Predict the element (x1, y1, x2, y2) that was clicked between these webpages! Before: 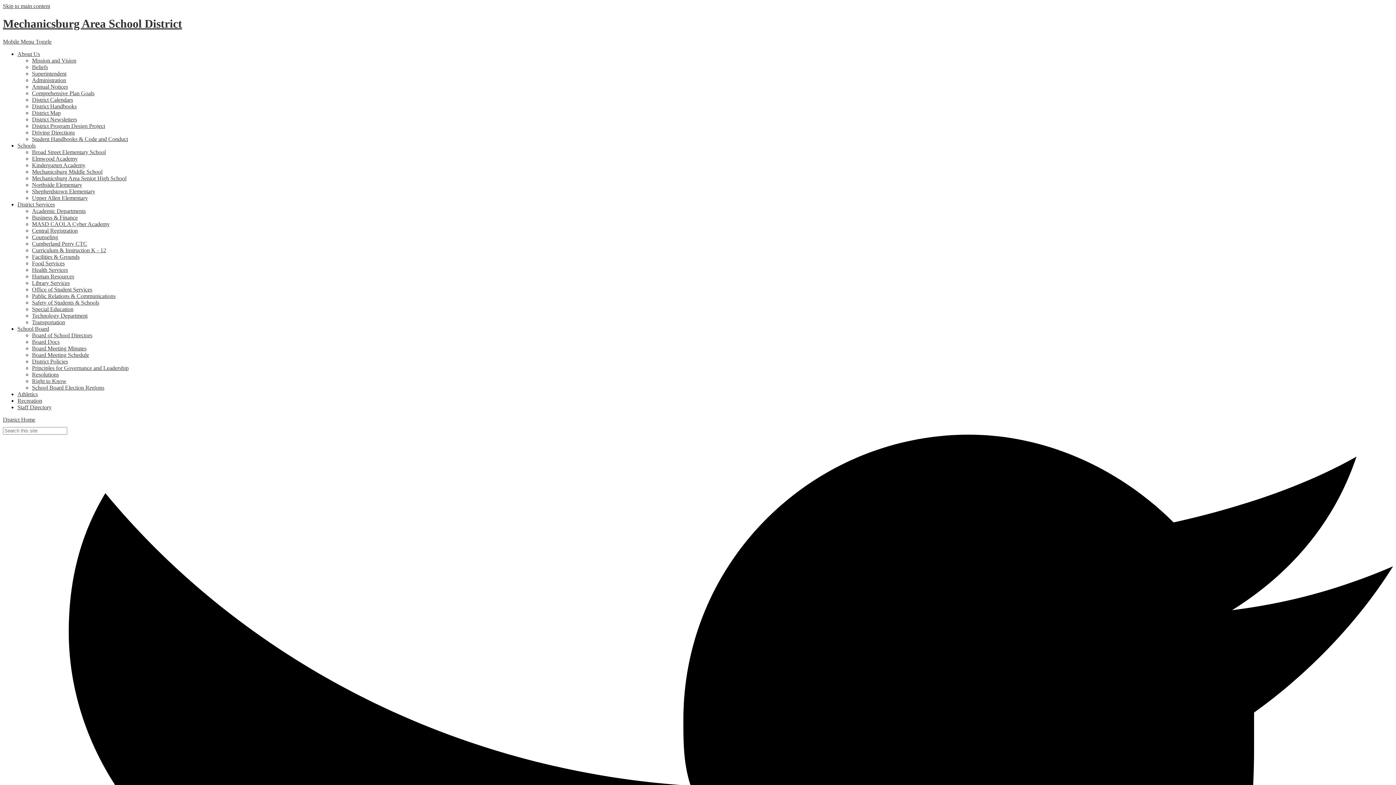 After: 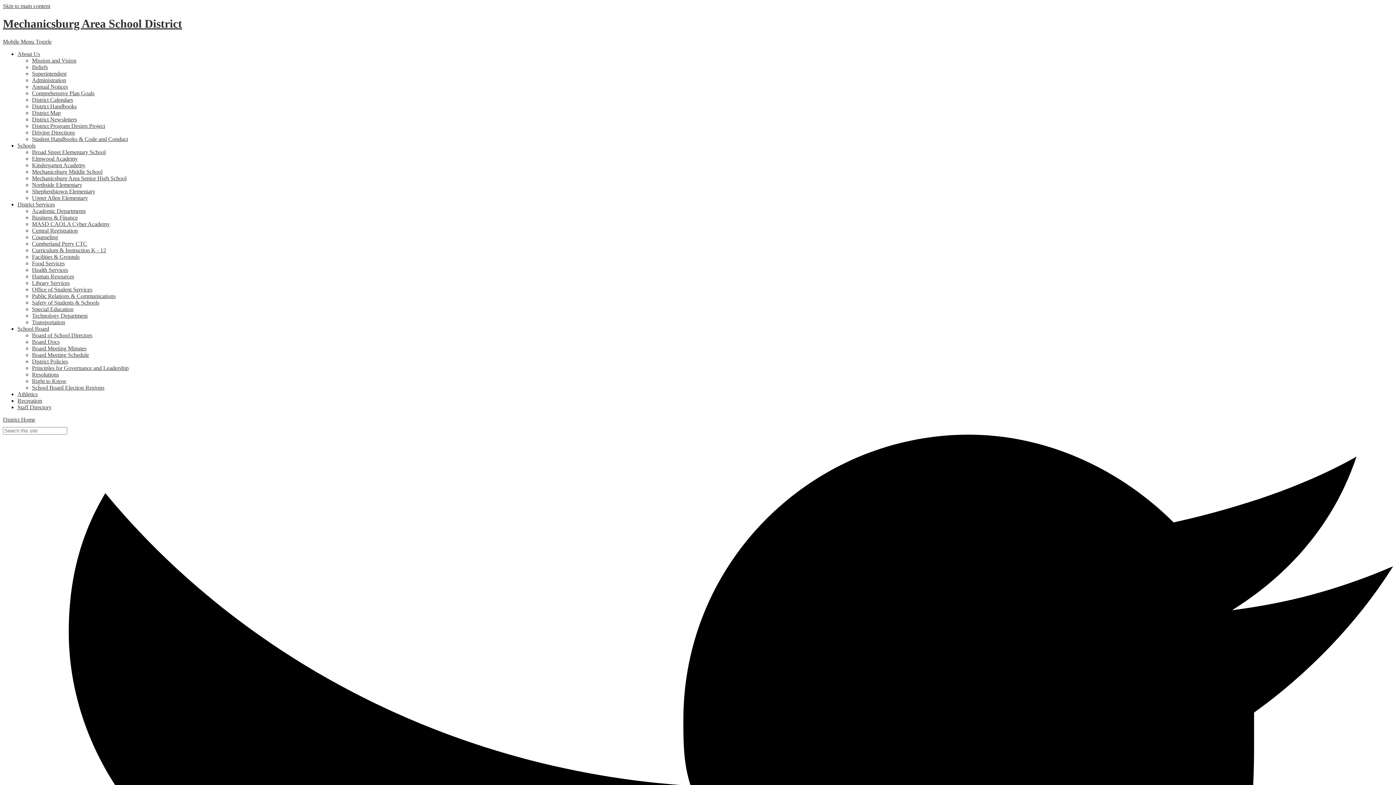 Action: bbox: (32, 266, 68, 273) label: Health Services